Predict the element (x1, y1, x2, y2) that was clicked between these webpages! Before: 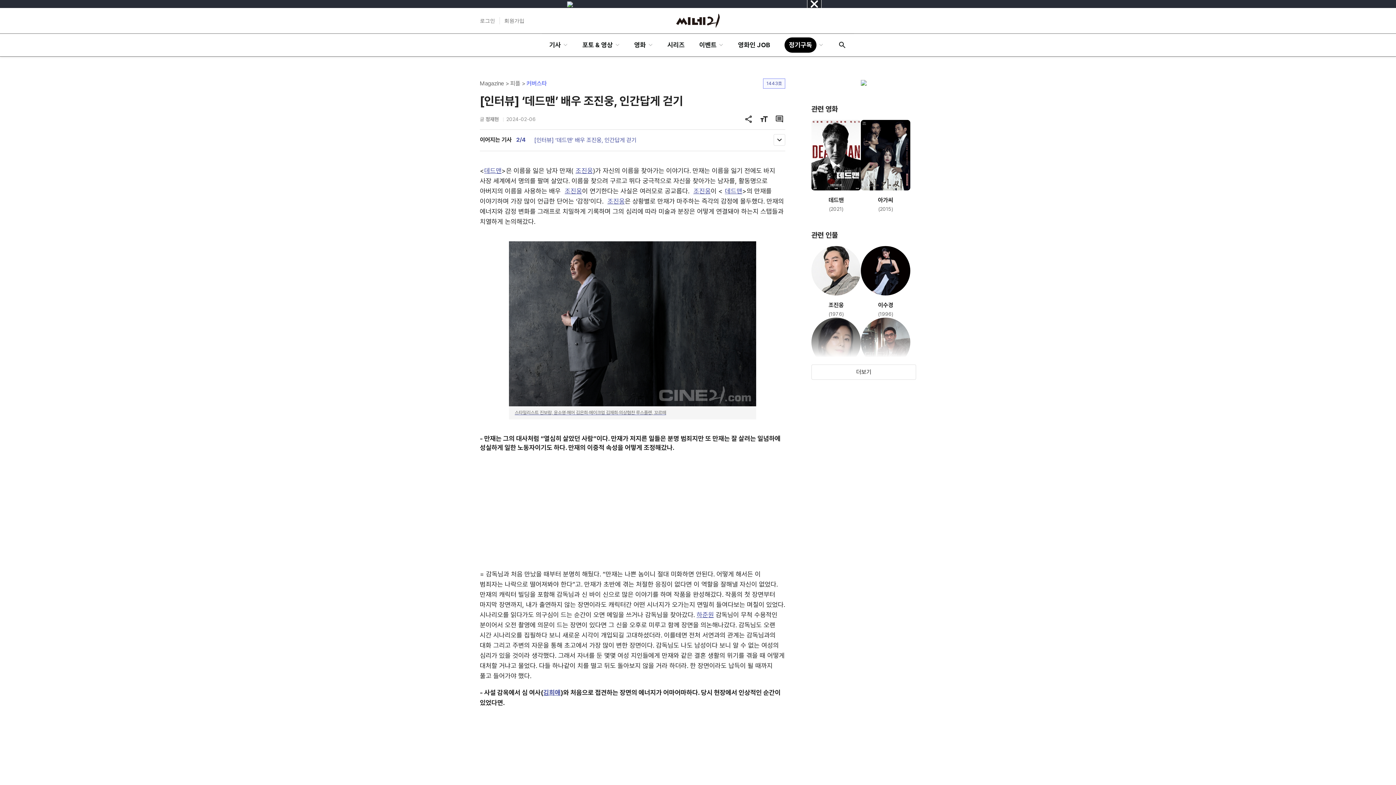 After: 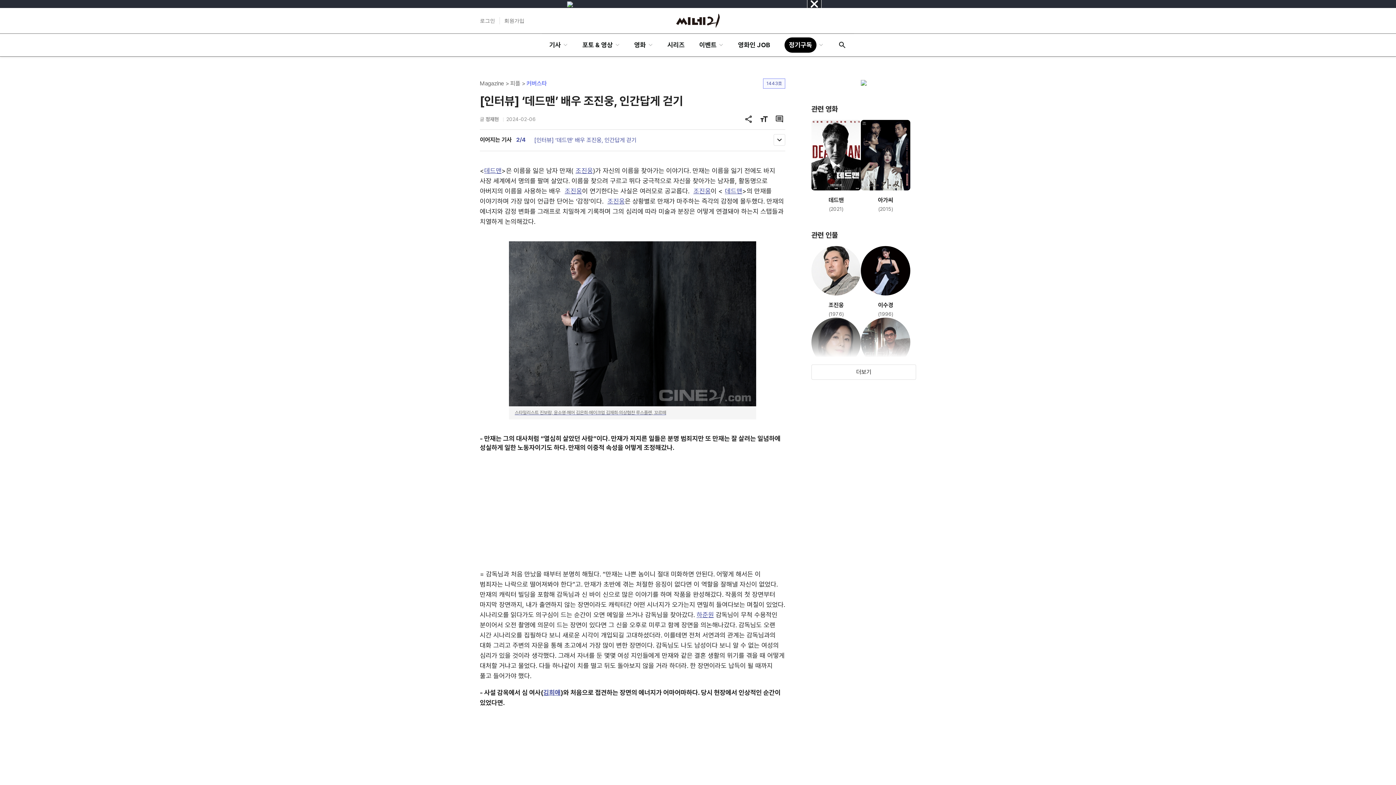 Action: label: 조진웅 bbox: (693, 187, 710, 194)